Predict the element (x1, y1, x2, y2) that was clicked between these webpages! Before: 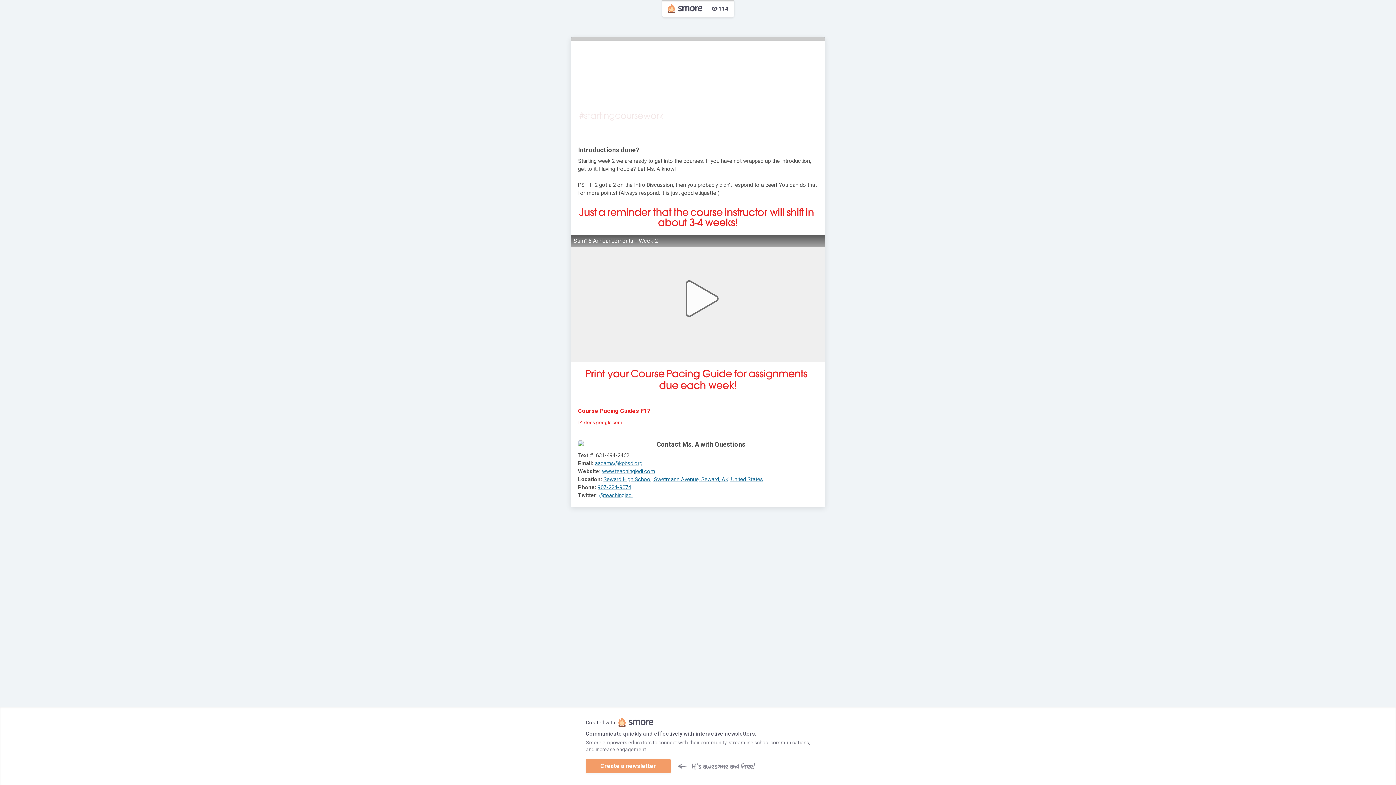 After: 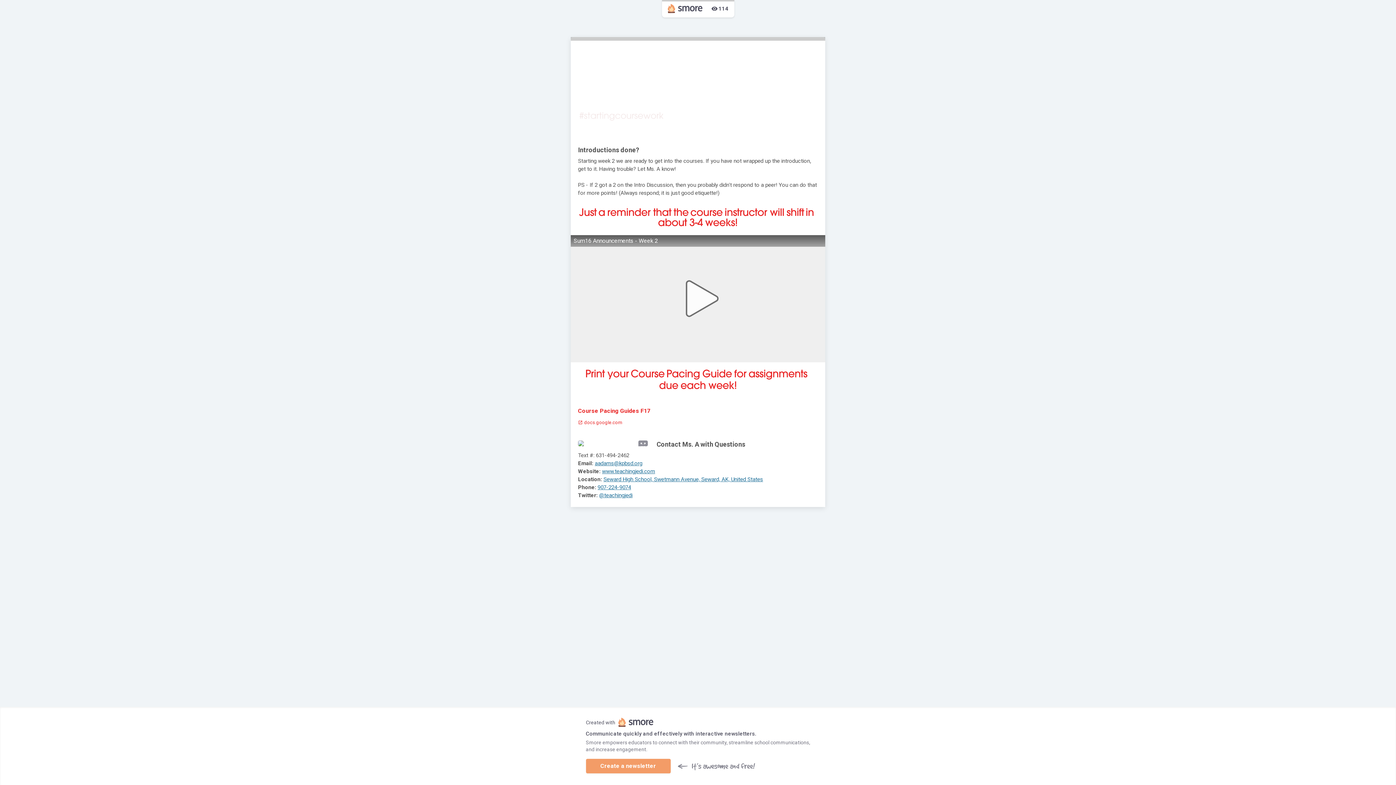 Action: label: Seward High School, Swetmann Avenue, Seward, AK, United States bbox: (603, 476, 763, 482)